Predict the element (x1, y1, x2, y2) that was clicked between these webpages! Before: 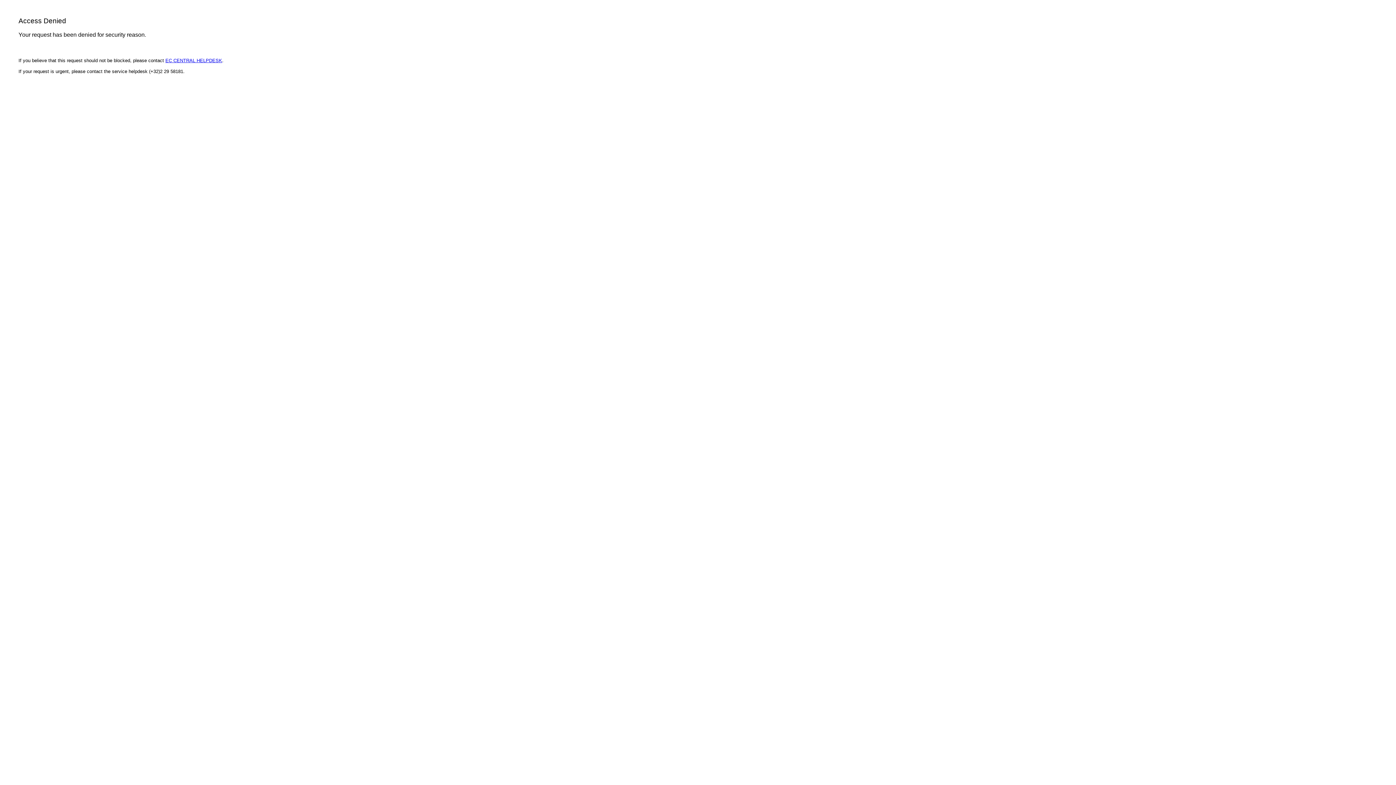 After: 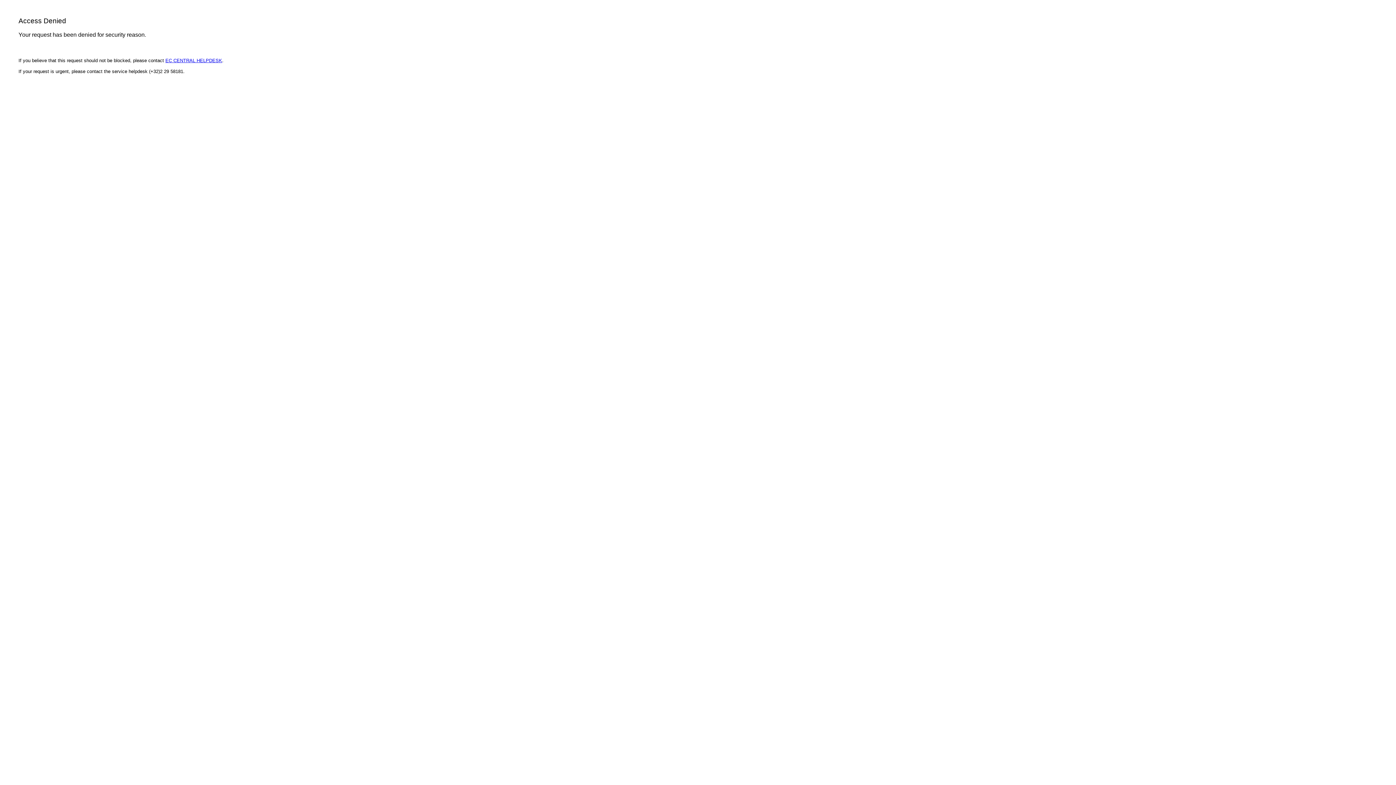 Action: label: EC CENTRAL HELPDESK bbox: (165, 57, 222, 63)